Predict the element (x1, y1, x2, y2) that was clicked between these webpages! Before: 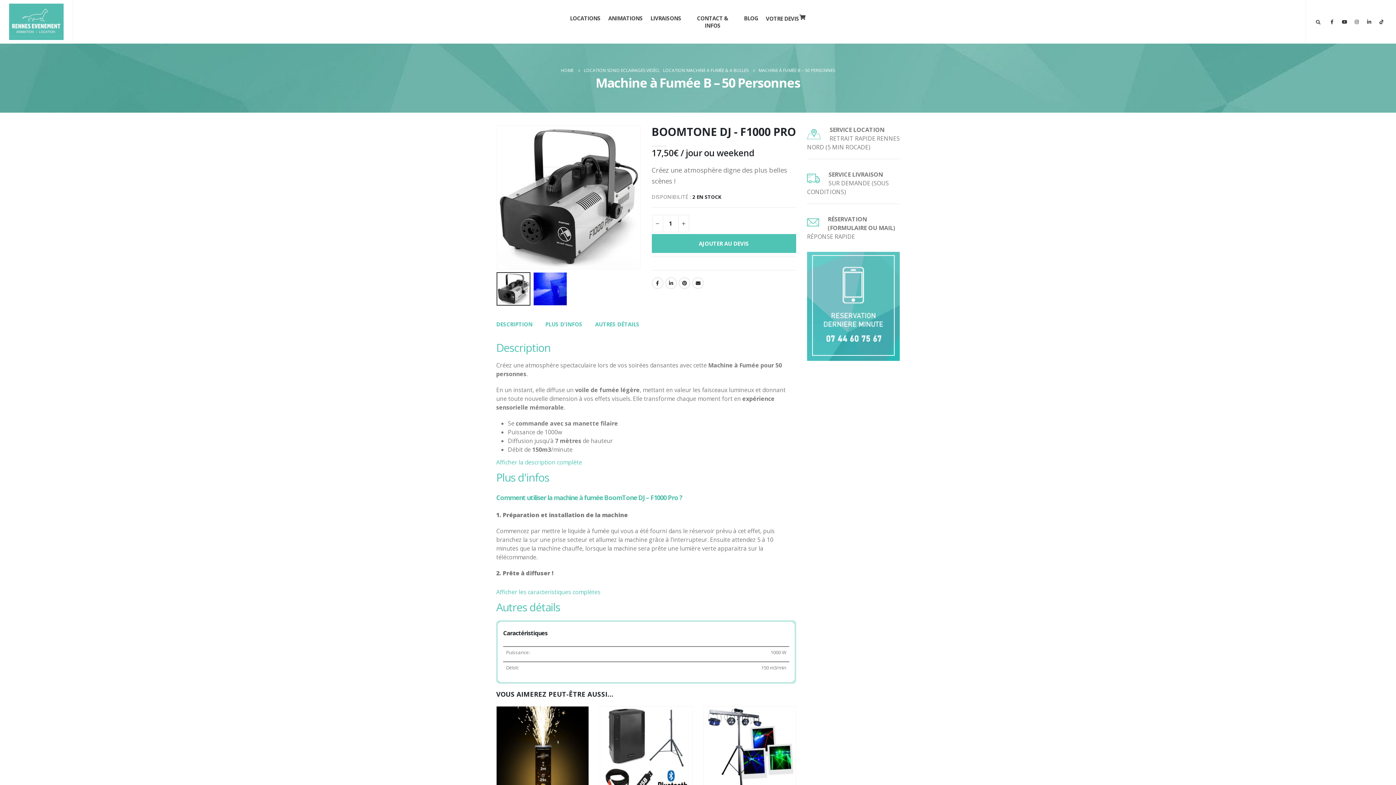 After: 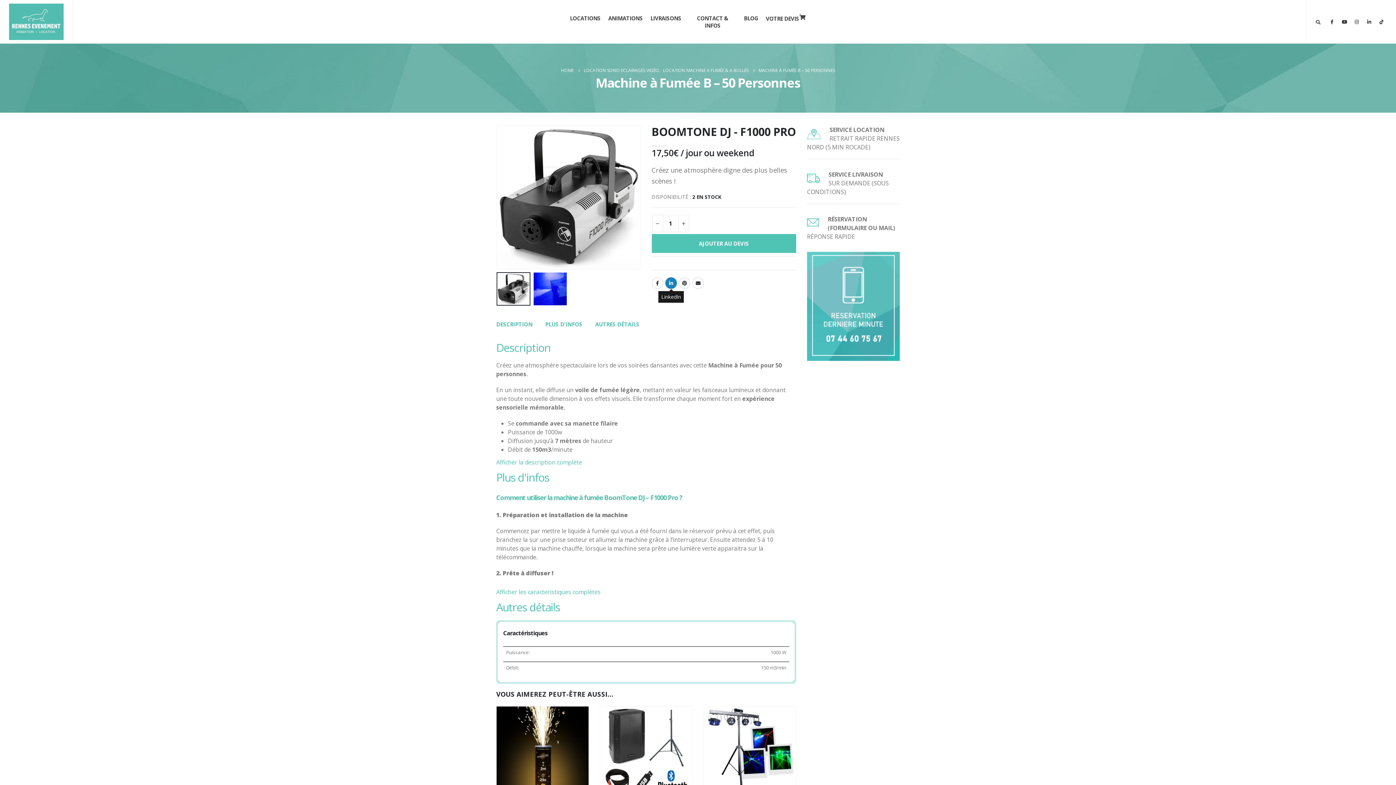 Action: bbox: (665, 277, 677, 289) label: LinkedIn